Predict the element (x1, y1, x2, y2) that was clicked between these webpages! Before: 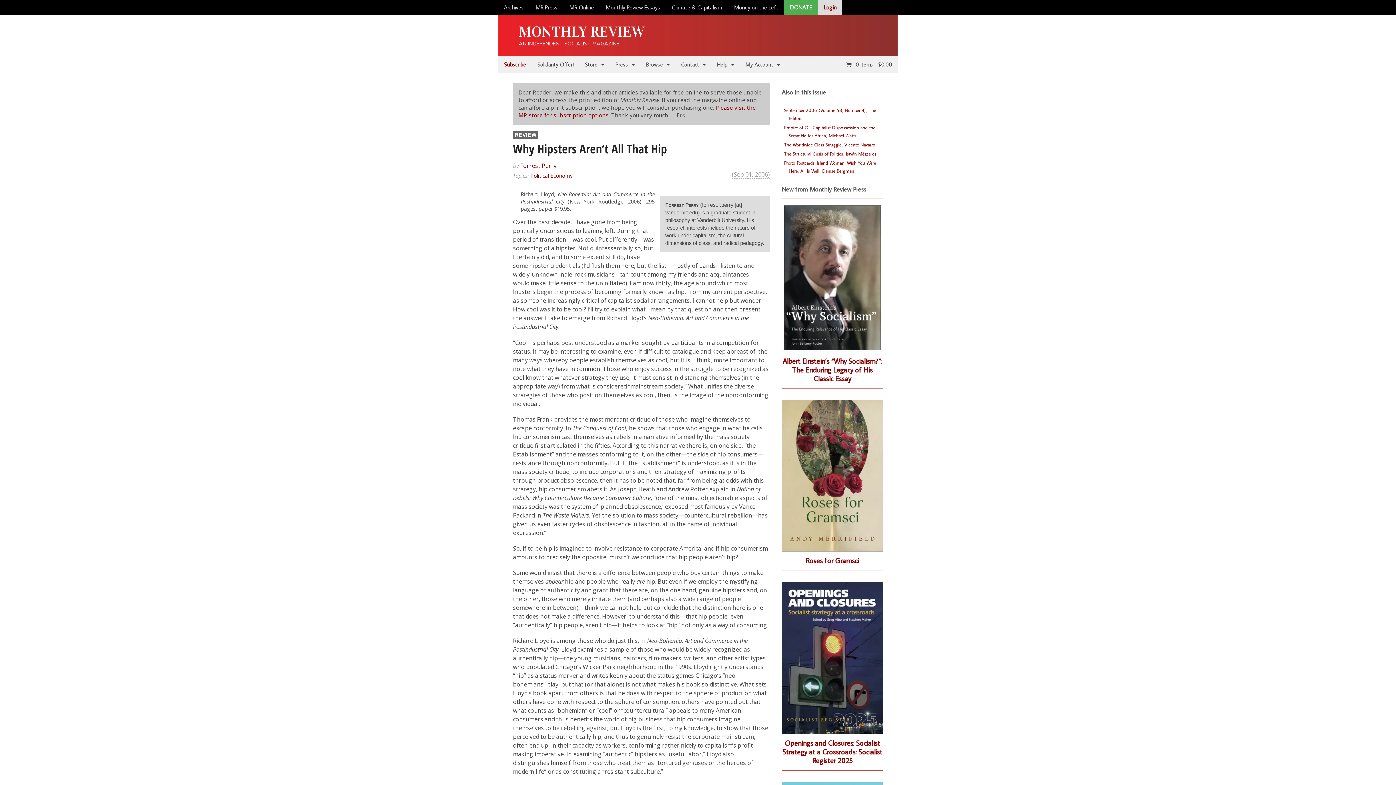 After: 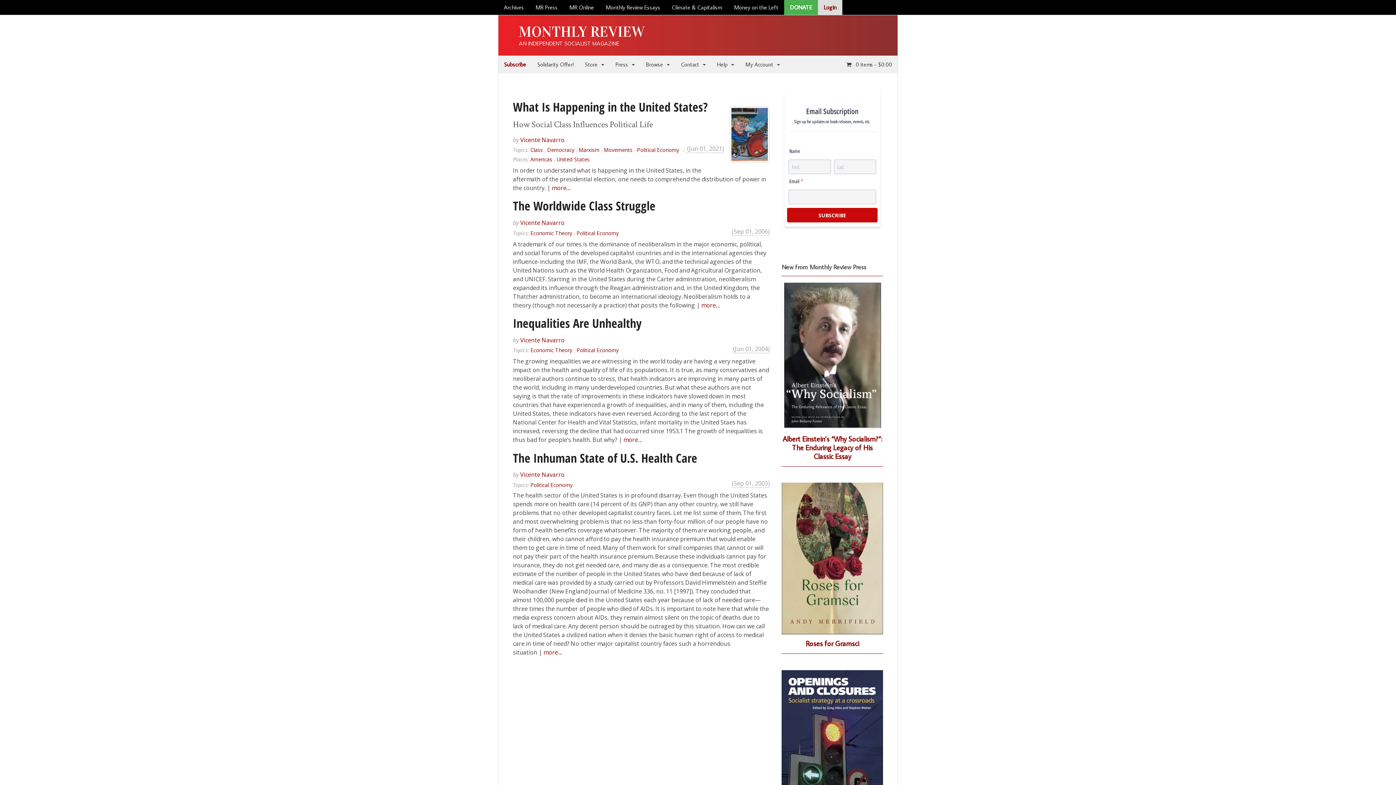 Action: label: Vicente Navarro bbox: (844, 141, 875, 147)